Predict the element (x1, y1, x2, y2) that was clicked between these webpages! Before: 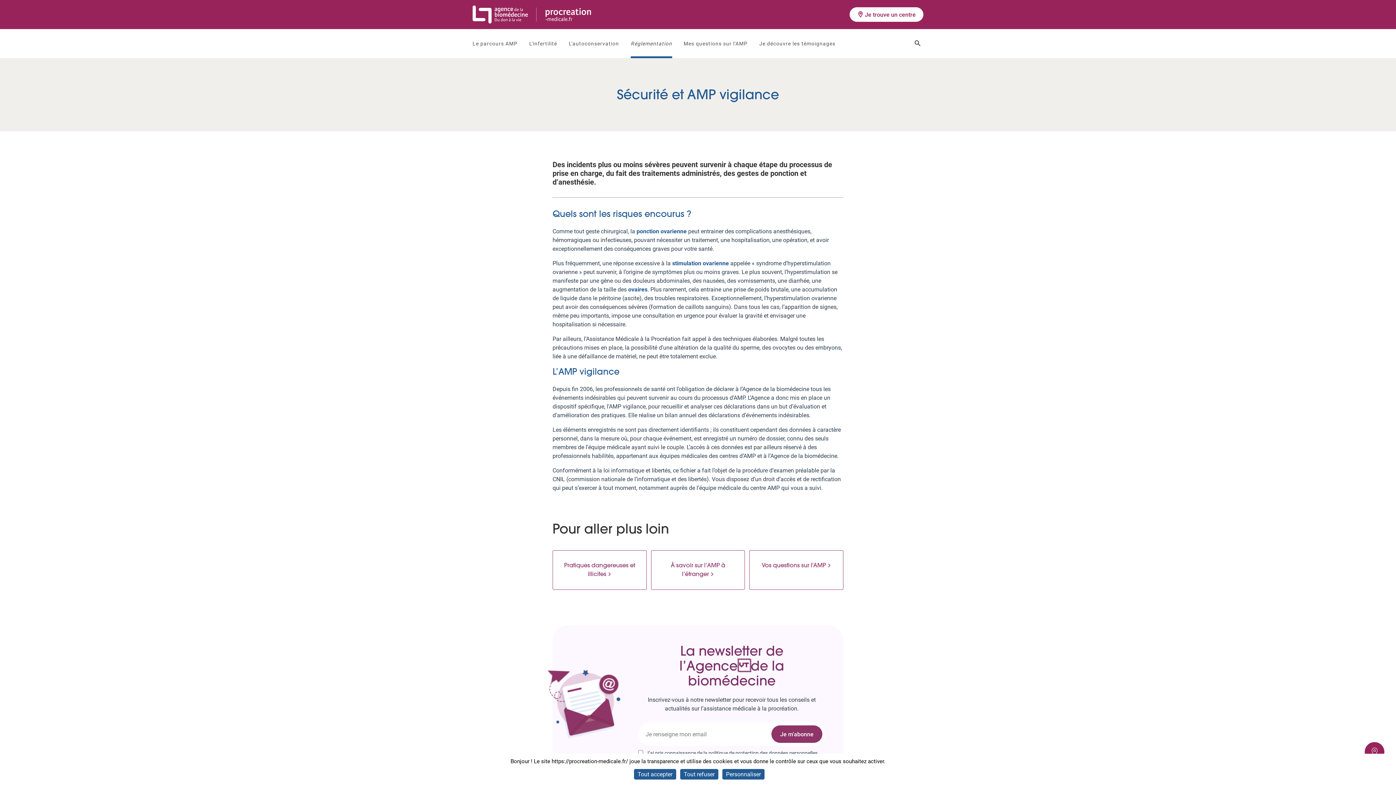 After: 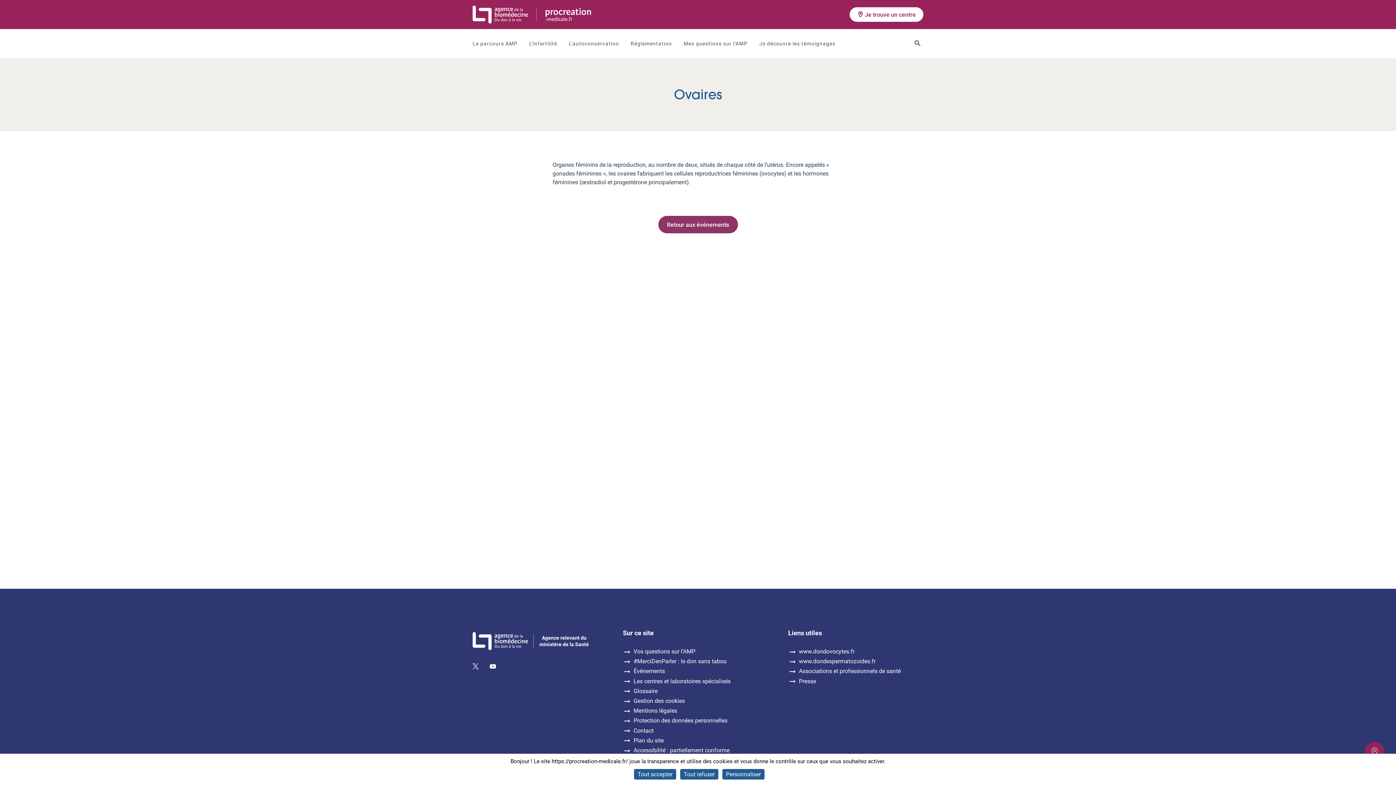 Action: label: ovaires bbox: (628, 285, 647, 294)